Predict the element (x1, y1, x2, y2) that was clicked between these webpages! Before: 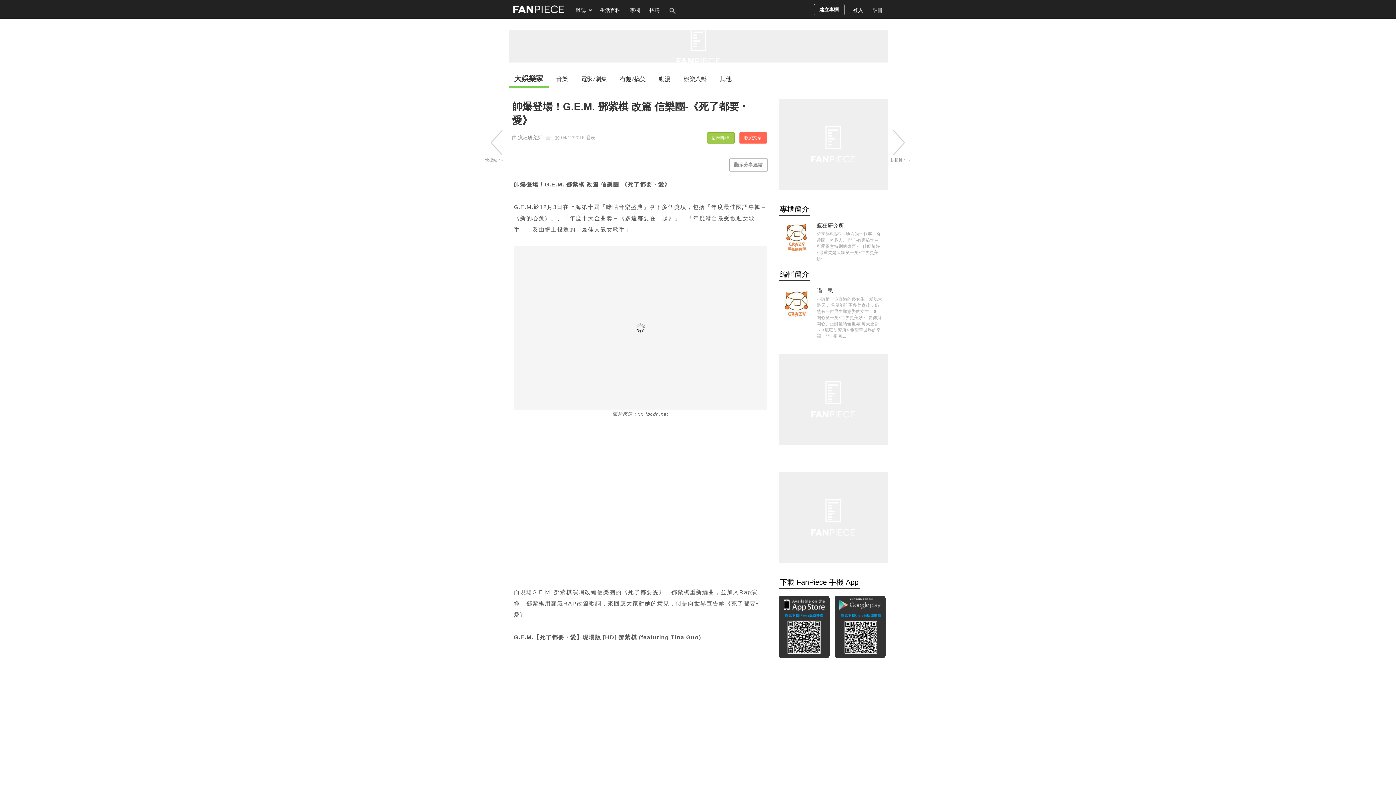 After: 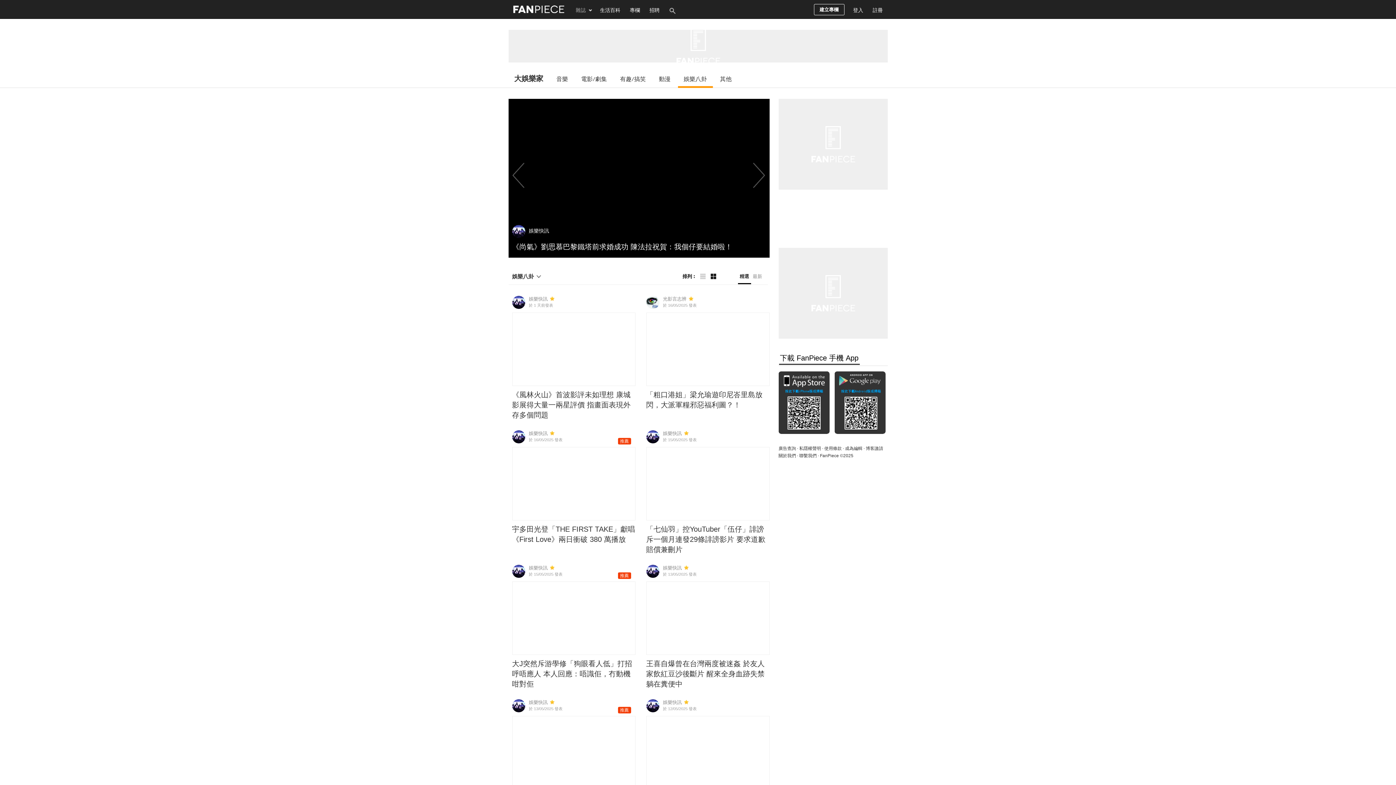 Action: label: 娛樂八卦 bbox: (678, 70, 712, 86)